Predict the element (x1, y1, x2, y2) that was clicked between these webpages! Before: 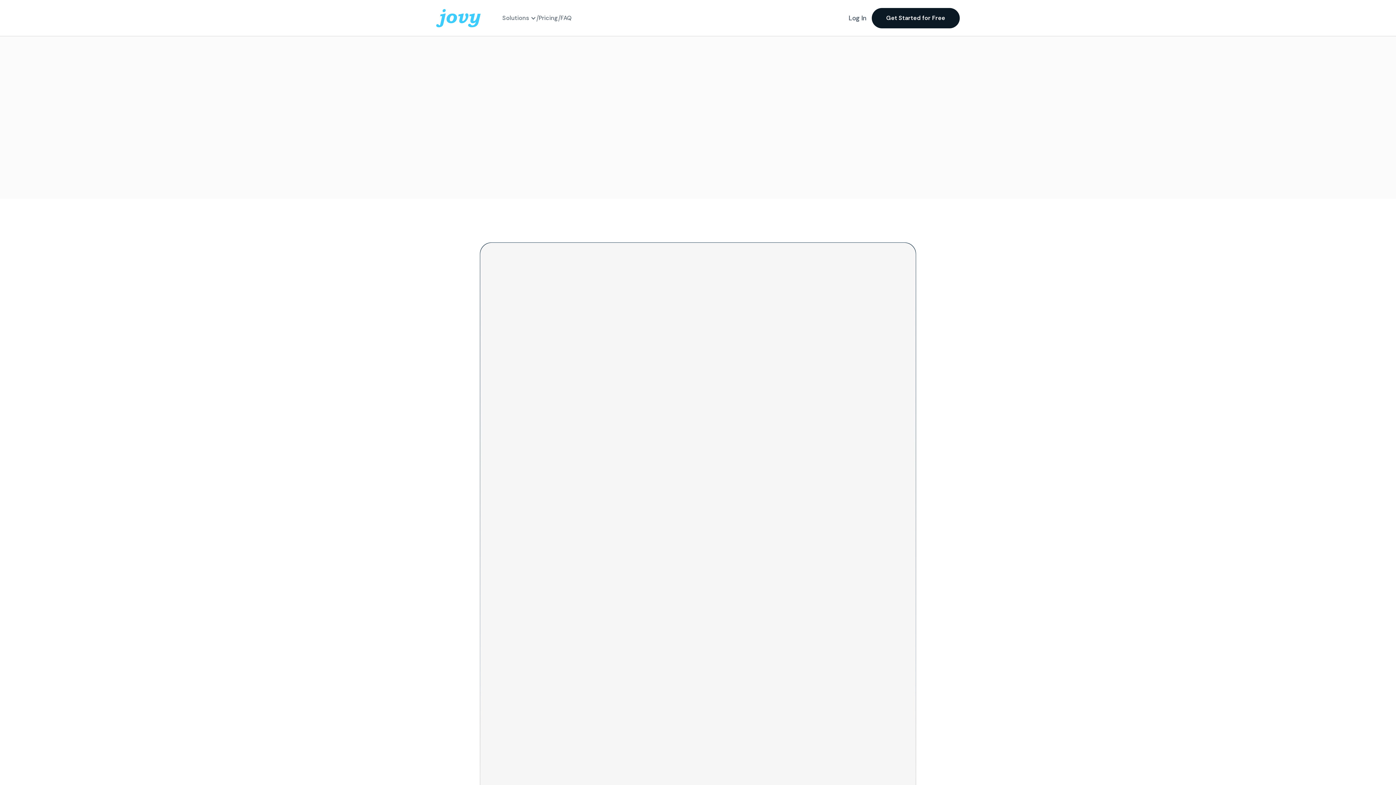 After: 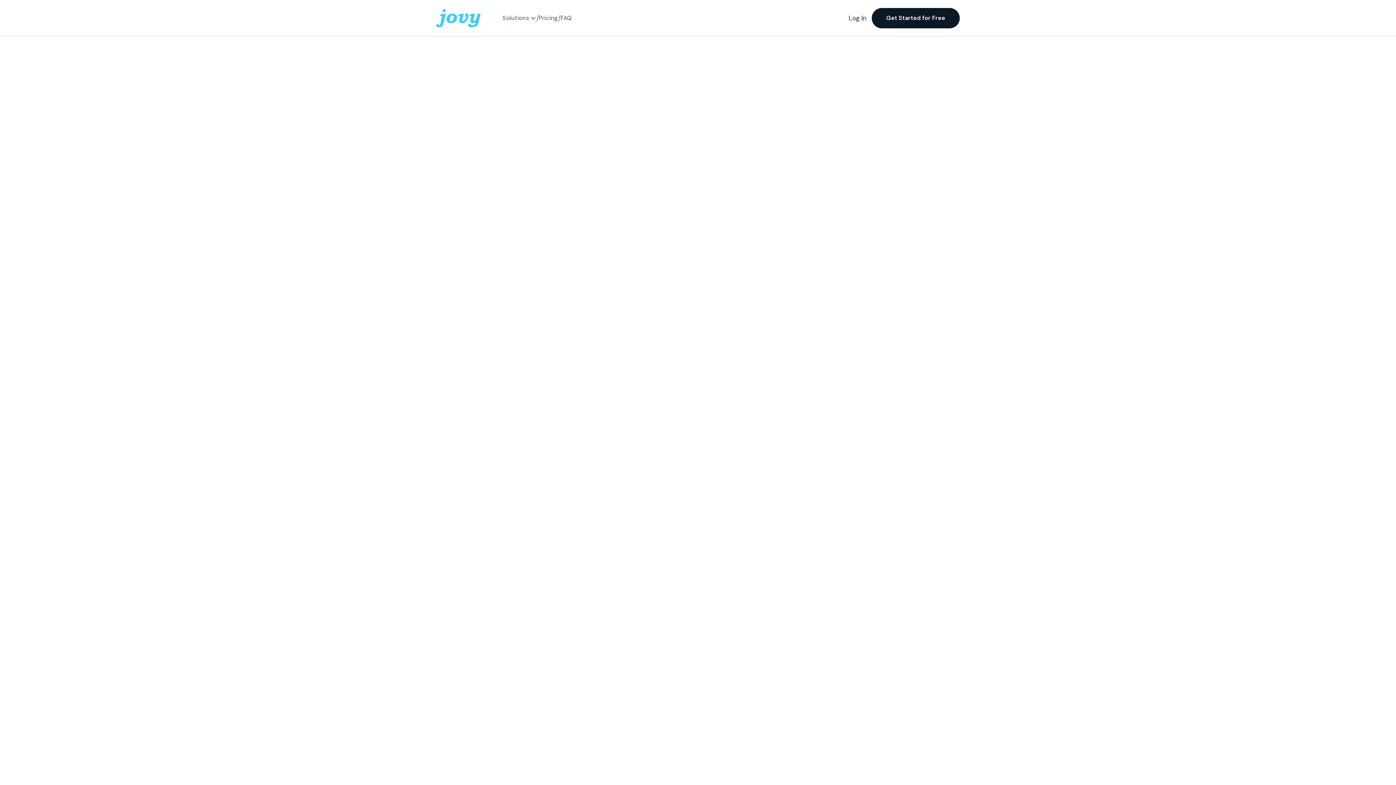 Action: label: Learn More bbox: (566, 655, 626, 674)